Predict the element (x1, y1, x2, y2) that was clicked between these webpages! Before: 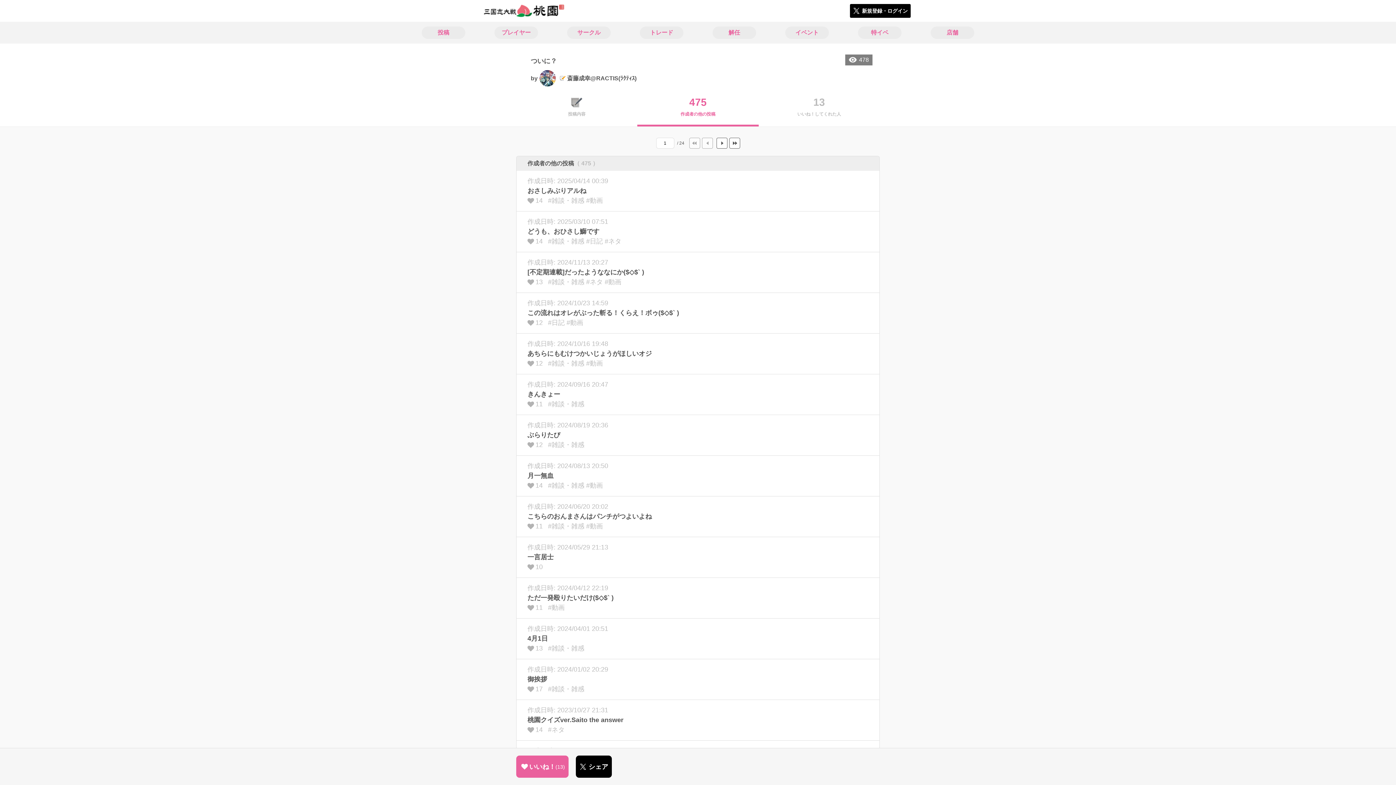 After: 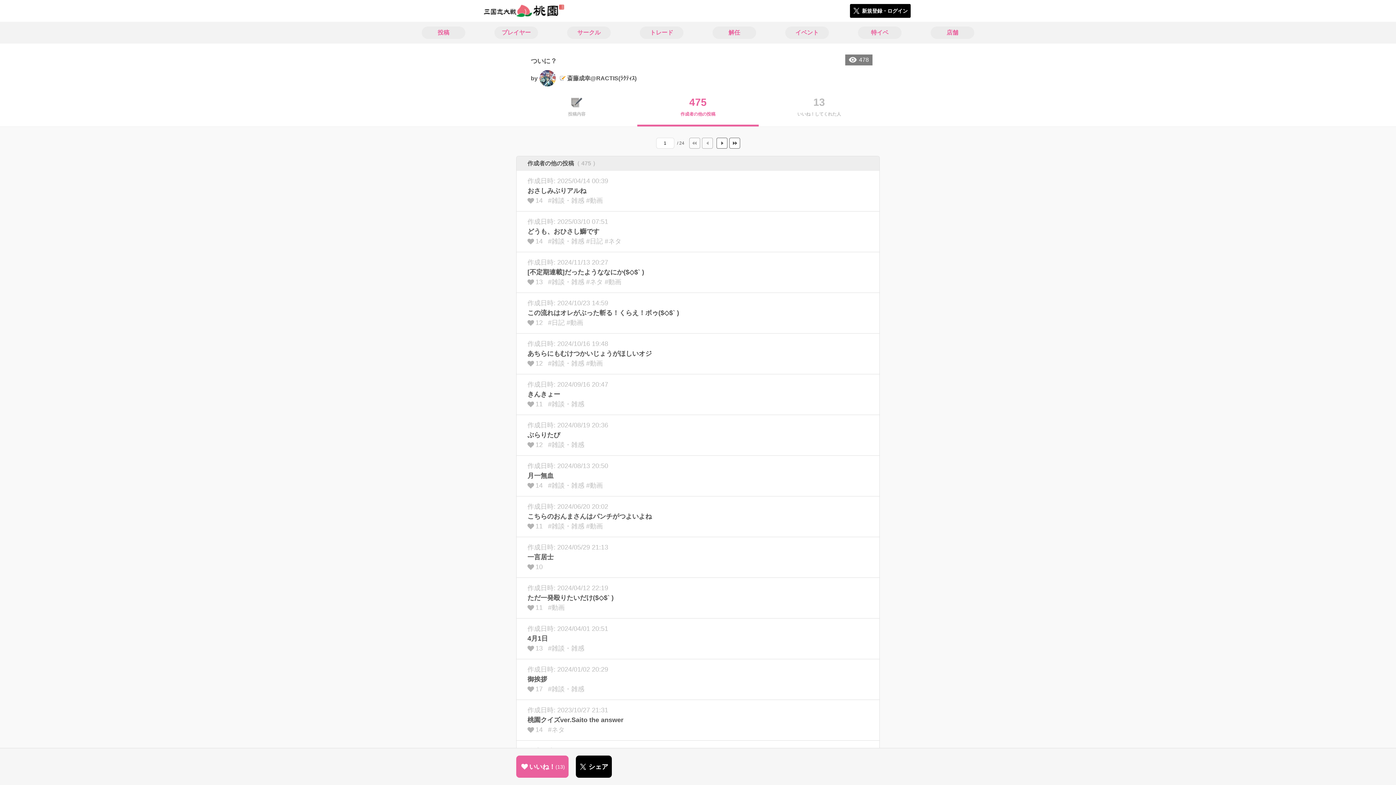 Action: label: シェア bbox: (576, 755, 612, 778)